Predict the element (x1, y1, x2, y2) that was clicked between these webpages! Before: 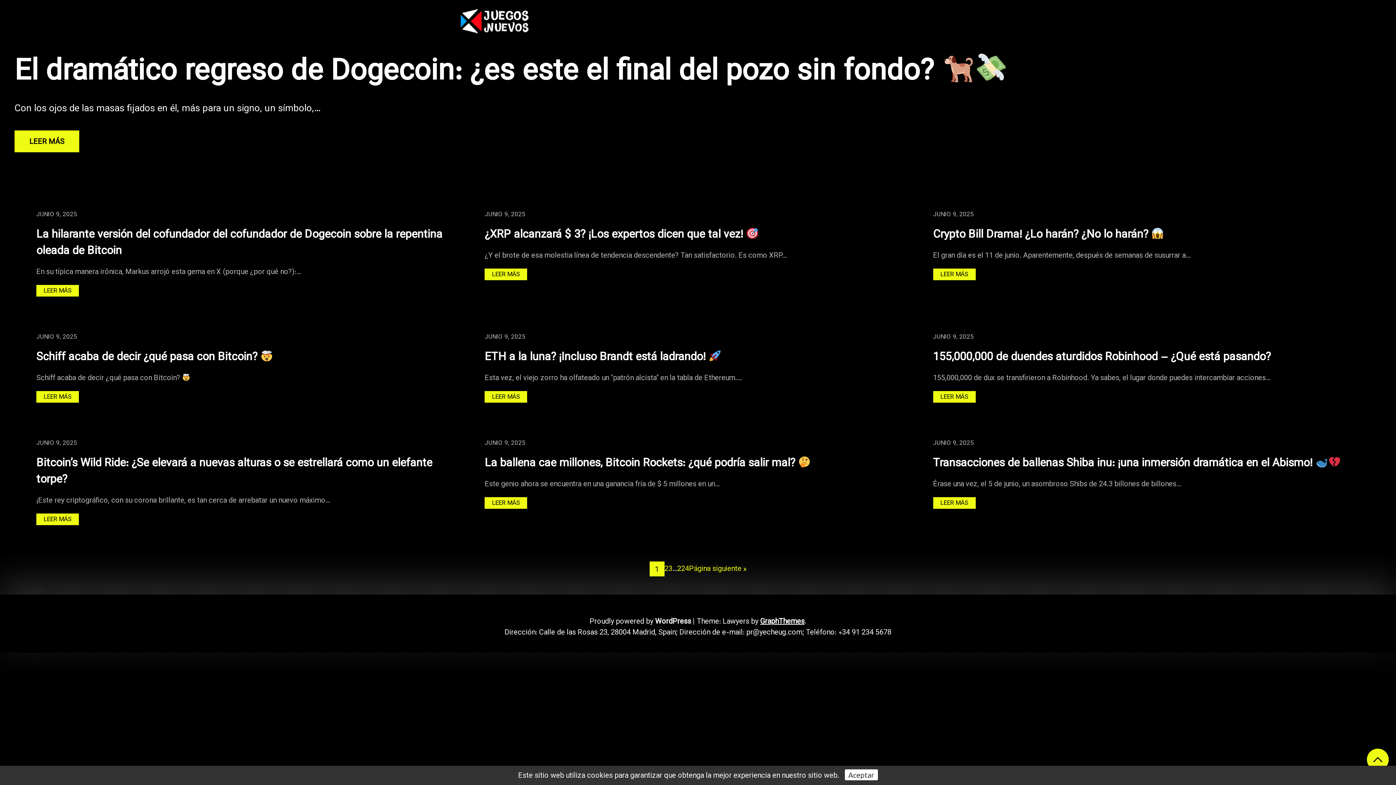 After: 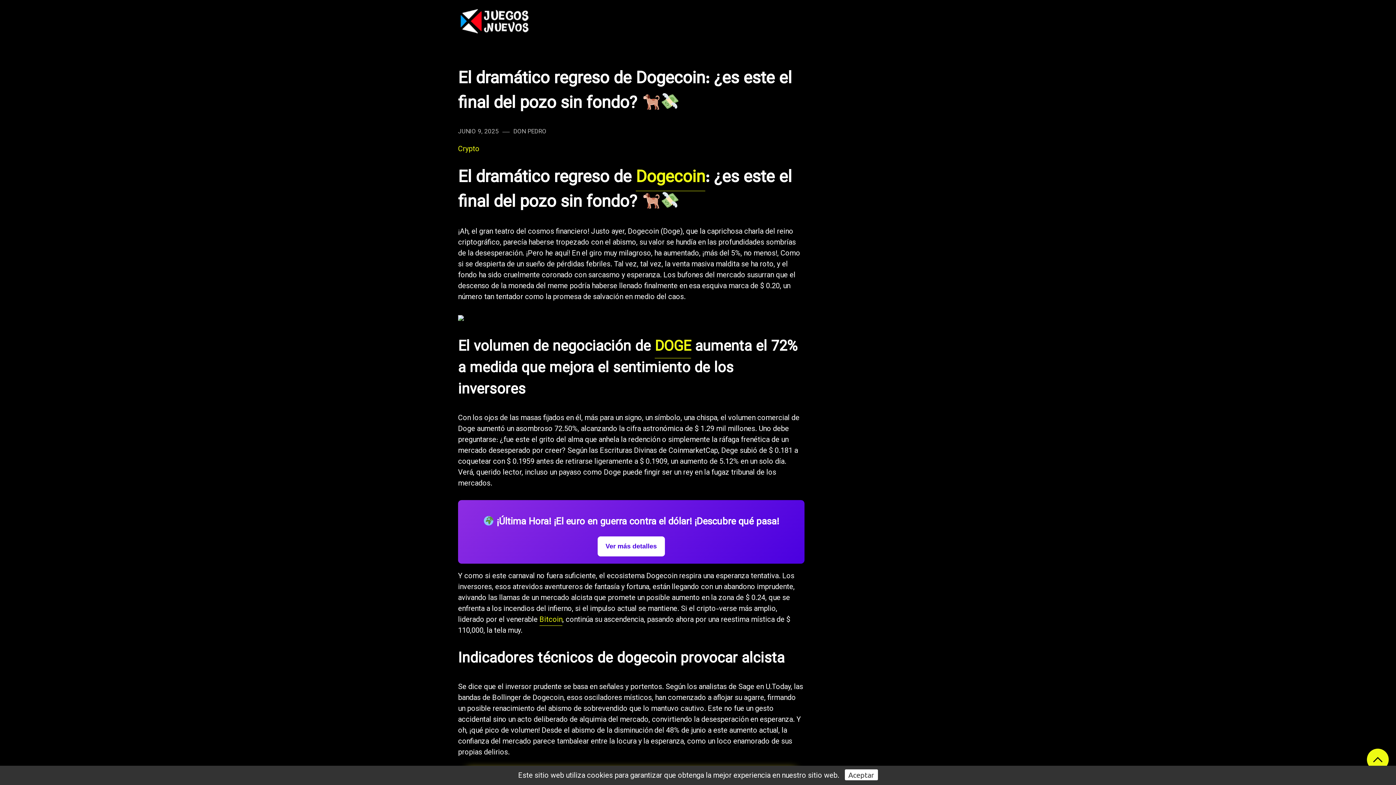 Action: bbox: (14, 130, 79, 152) label: LEER MÁS